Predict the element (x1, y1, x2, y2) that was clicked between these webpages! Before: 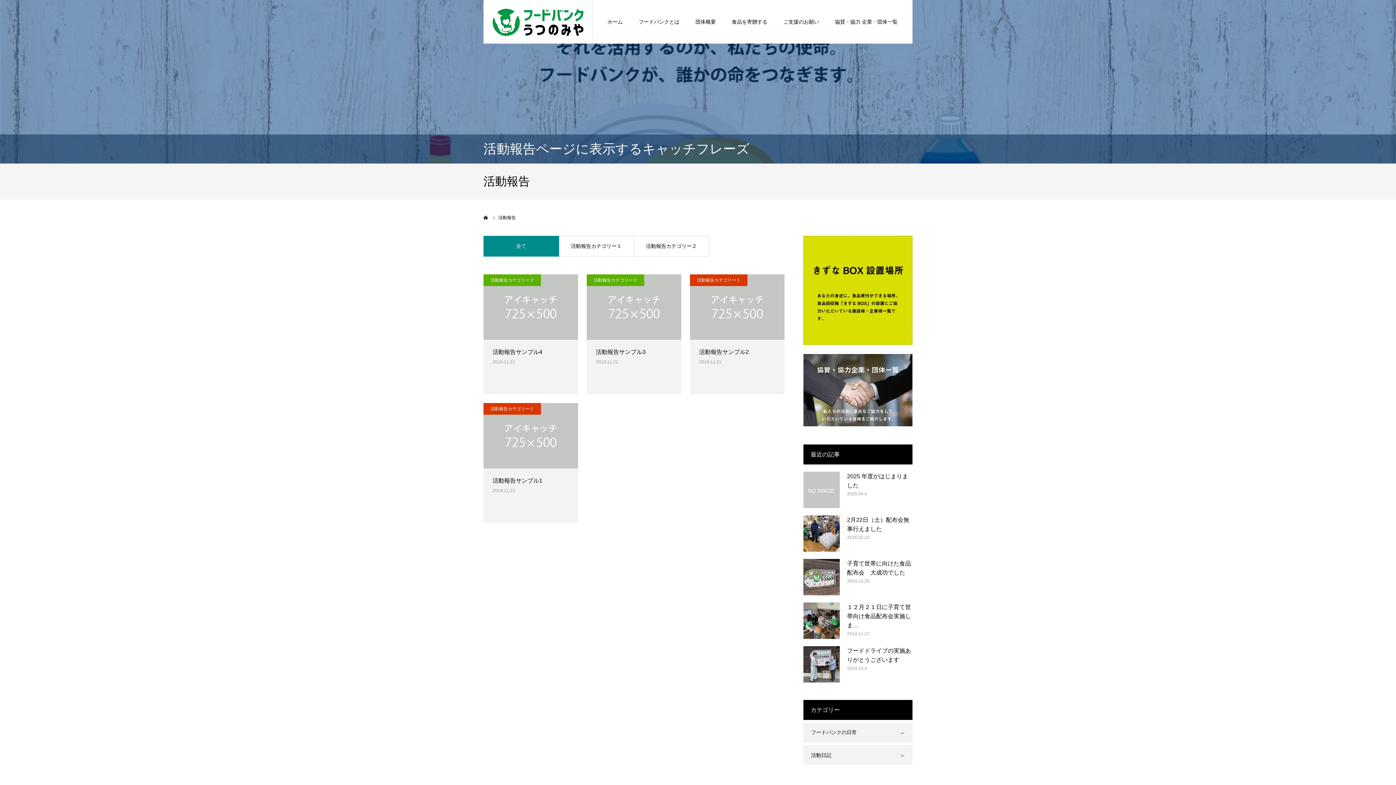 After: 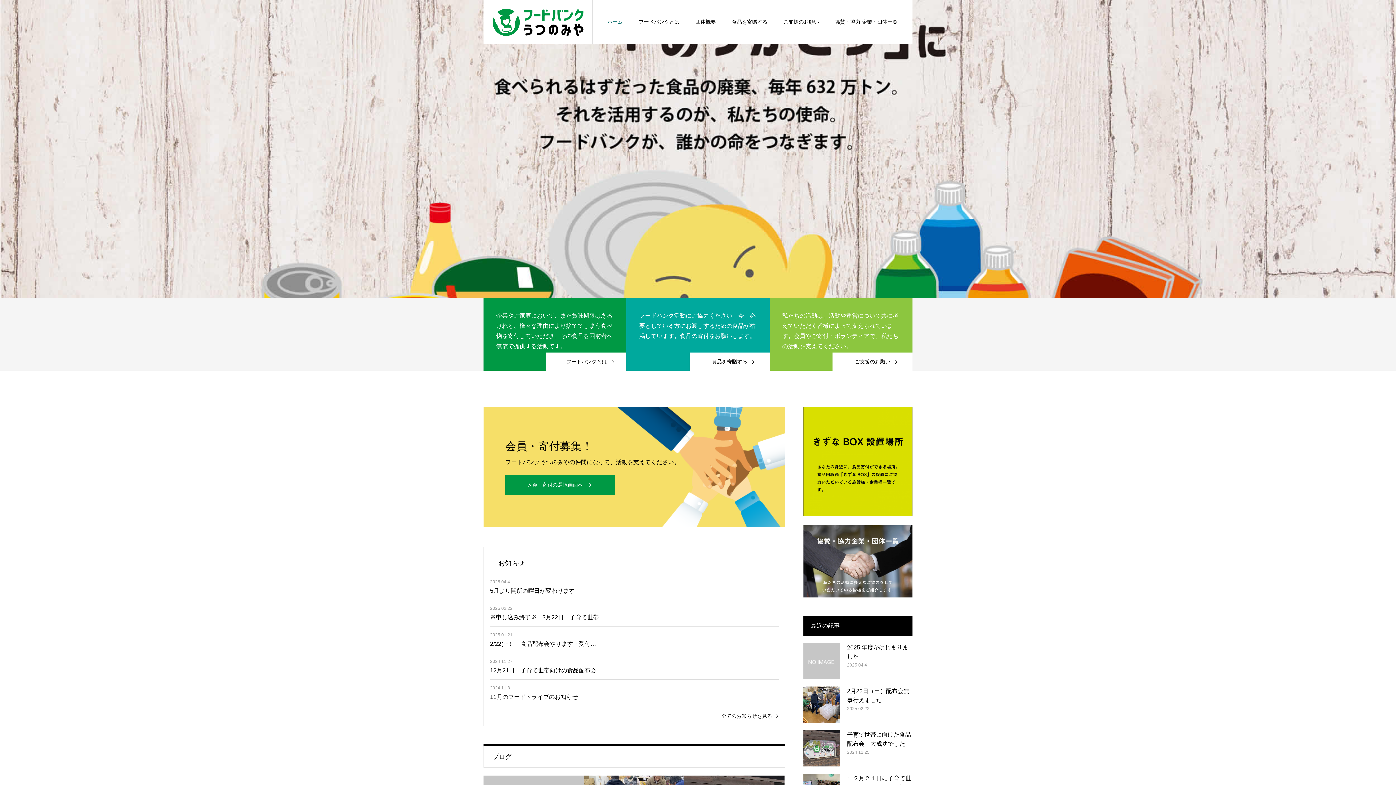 Action: label: ホーム bbox: (607, 0, 622, 43)